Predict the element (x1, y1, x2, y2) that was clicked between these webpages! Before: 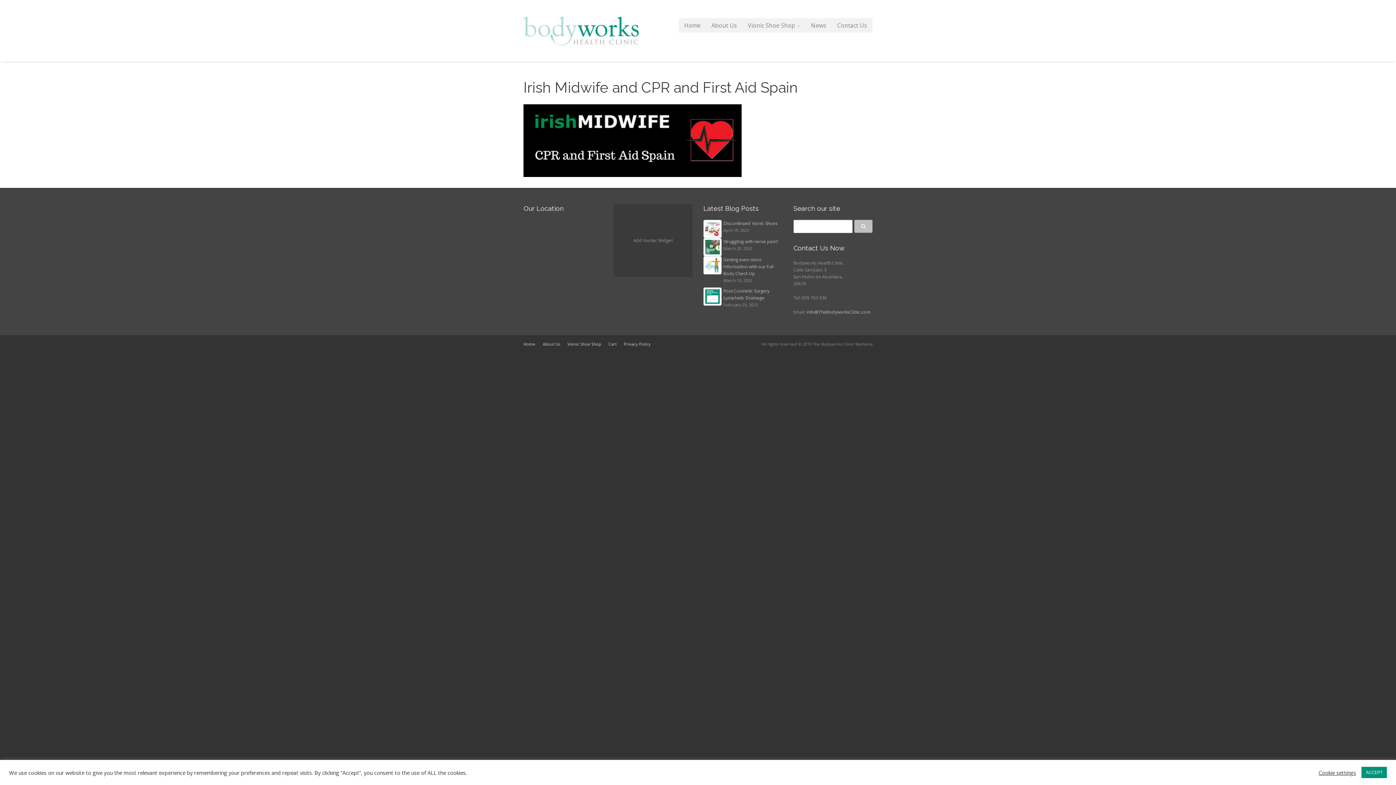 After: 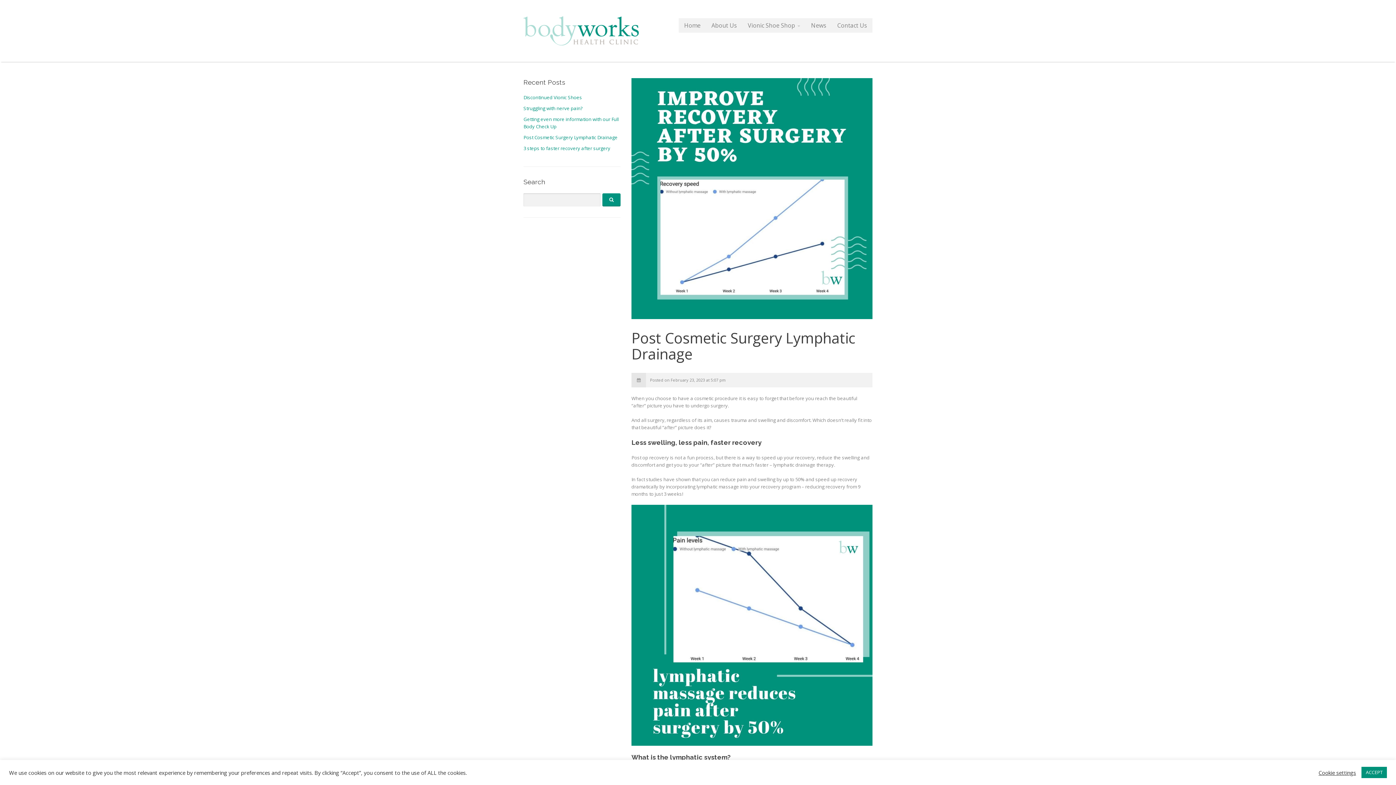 Action: bbox: (705, 289, 720, 303)